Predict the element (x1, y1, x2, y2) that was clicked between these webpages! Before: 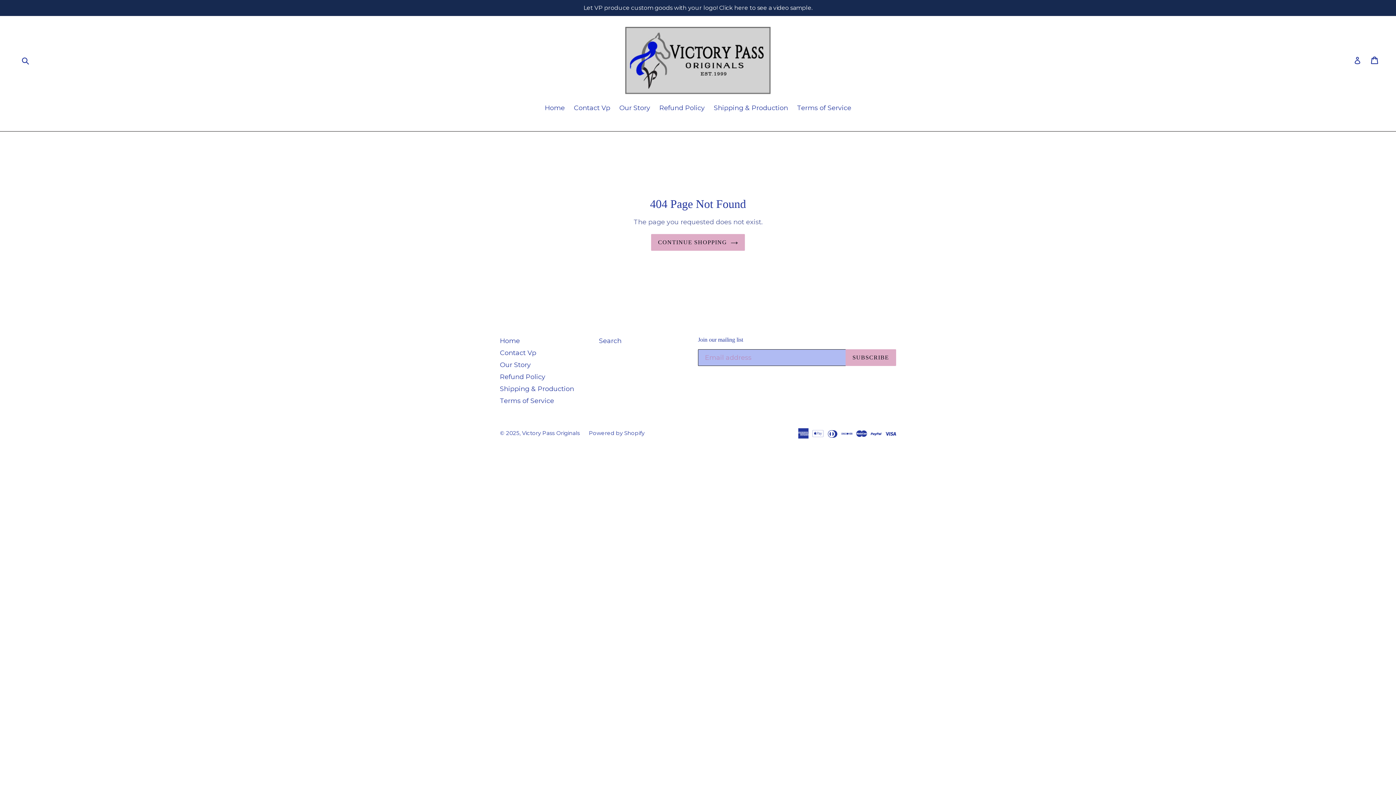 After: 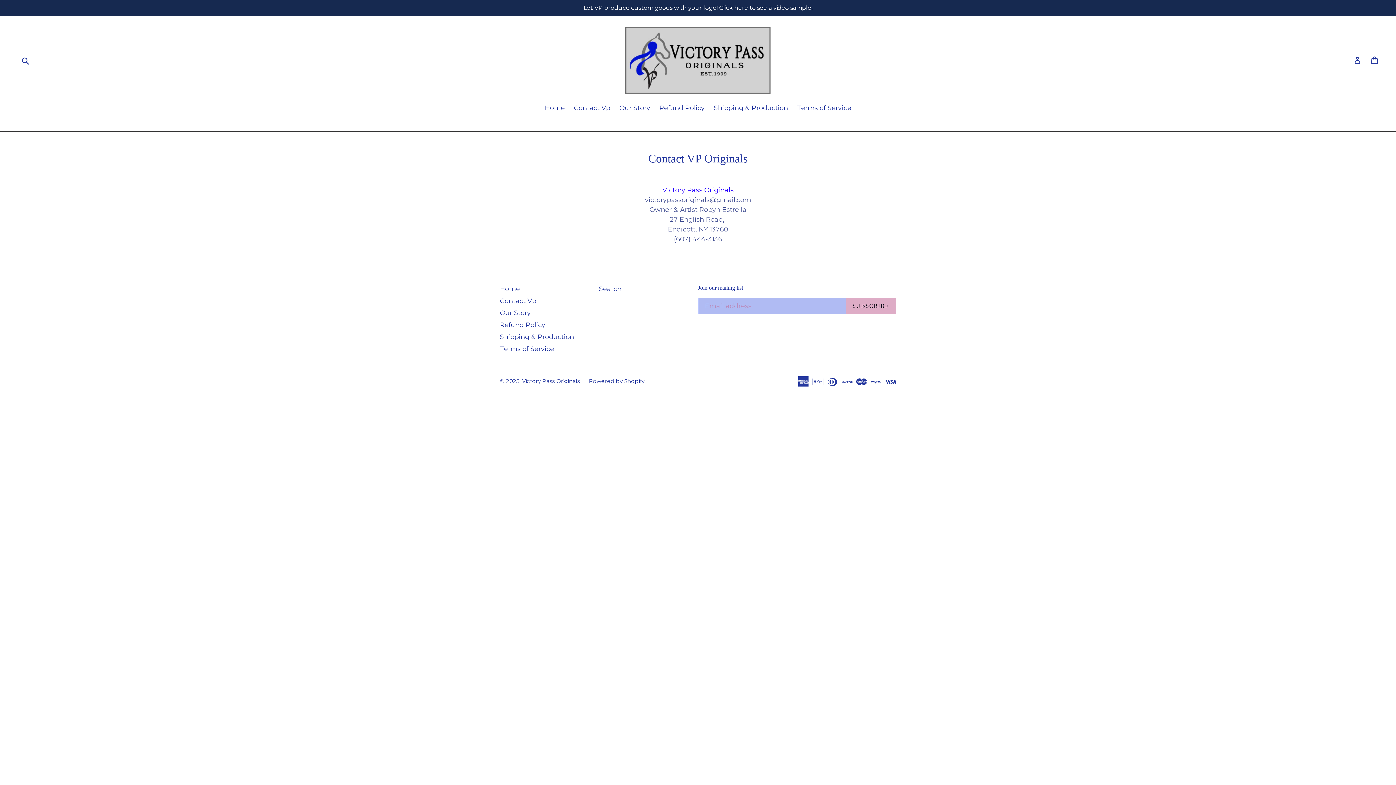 Action: label: Contact Vp bbox: (570, 103, 614, 114)